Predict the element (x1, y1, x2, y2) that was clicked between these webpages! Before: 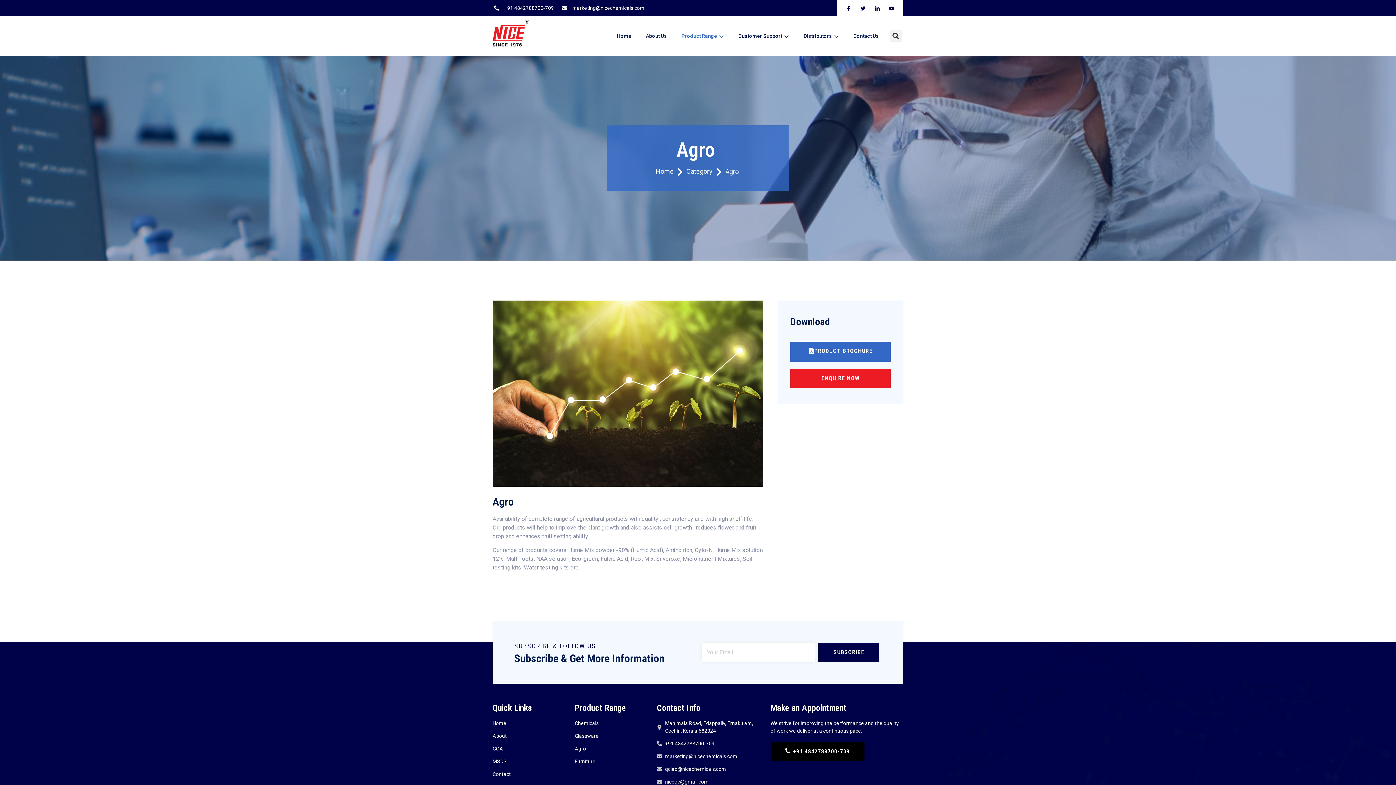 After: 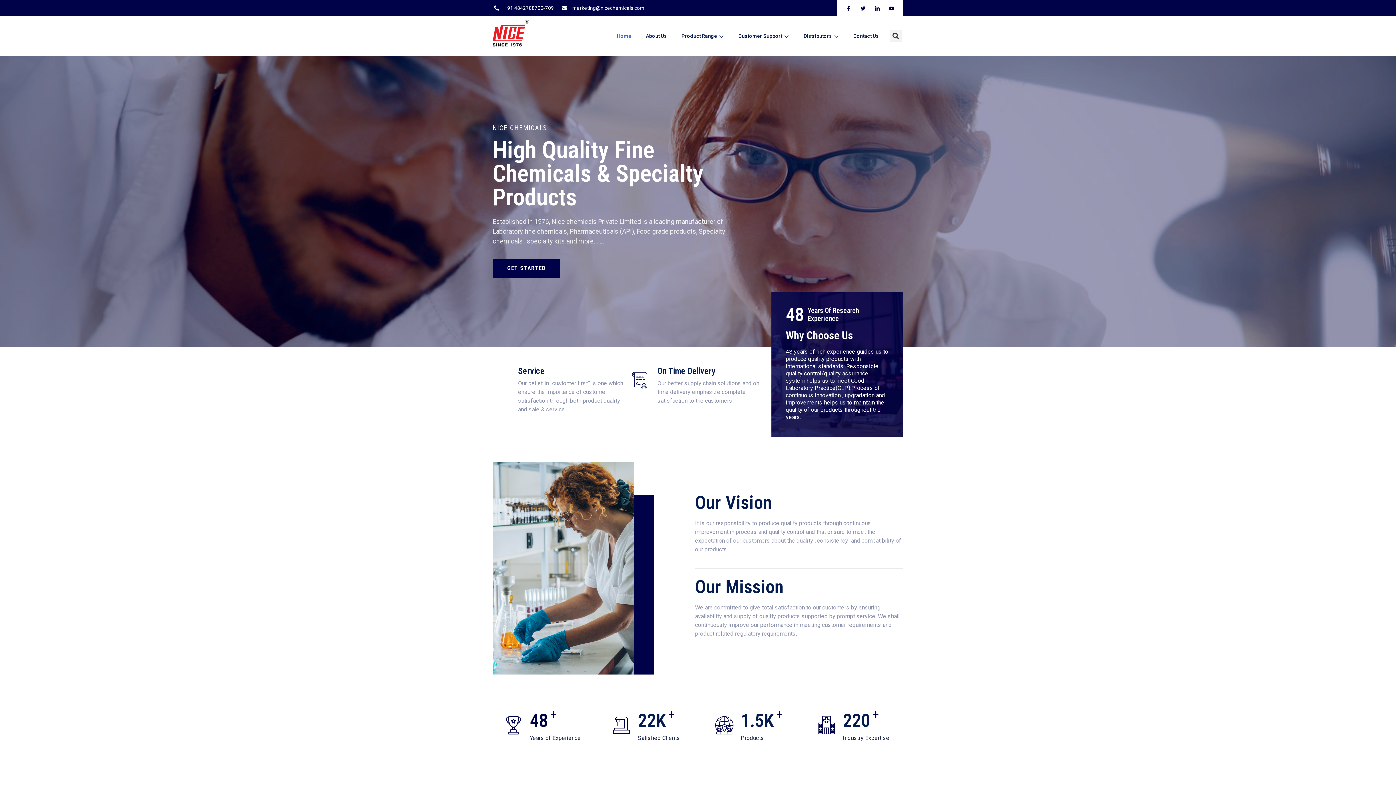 Action: label: Home bbox: (609, 26, 638, 44)